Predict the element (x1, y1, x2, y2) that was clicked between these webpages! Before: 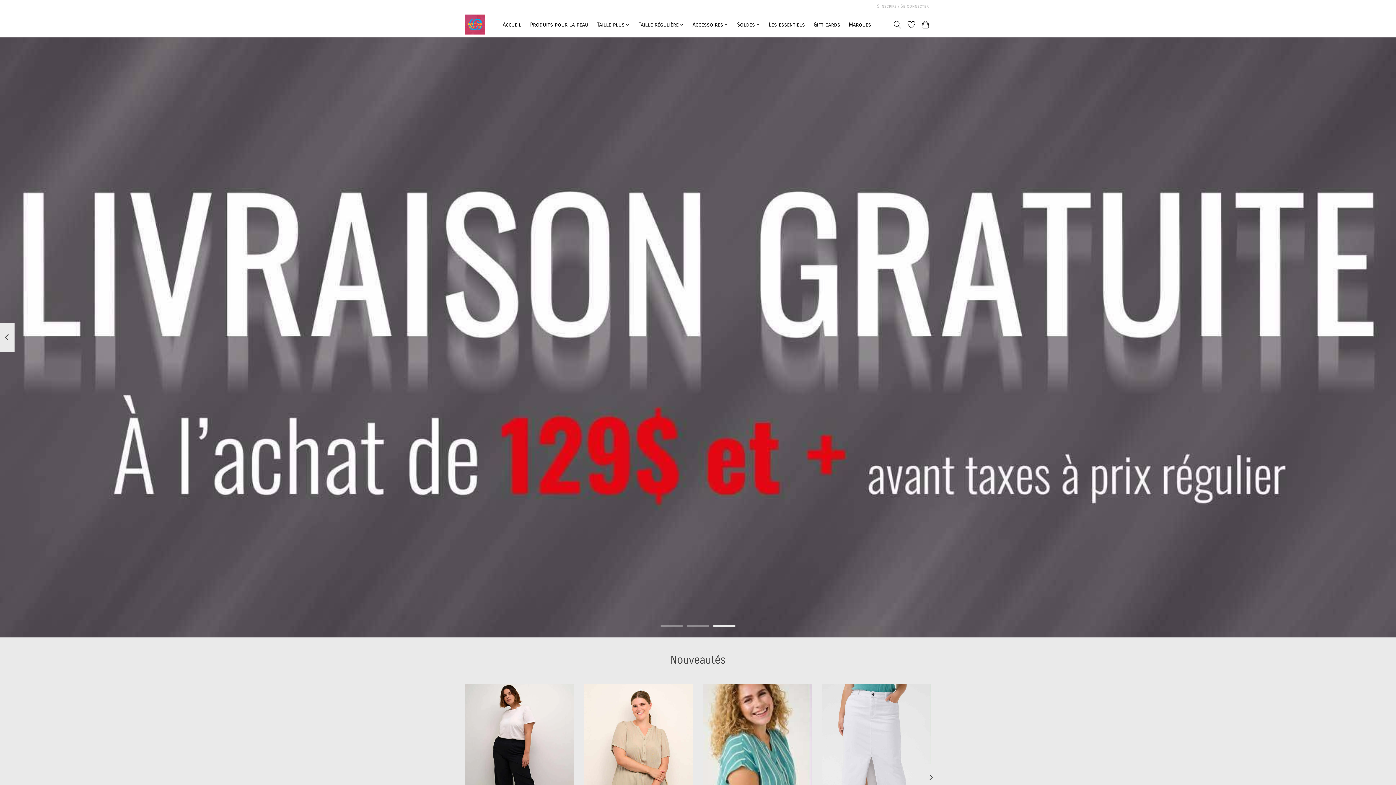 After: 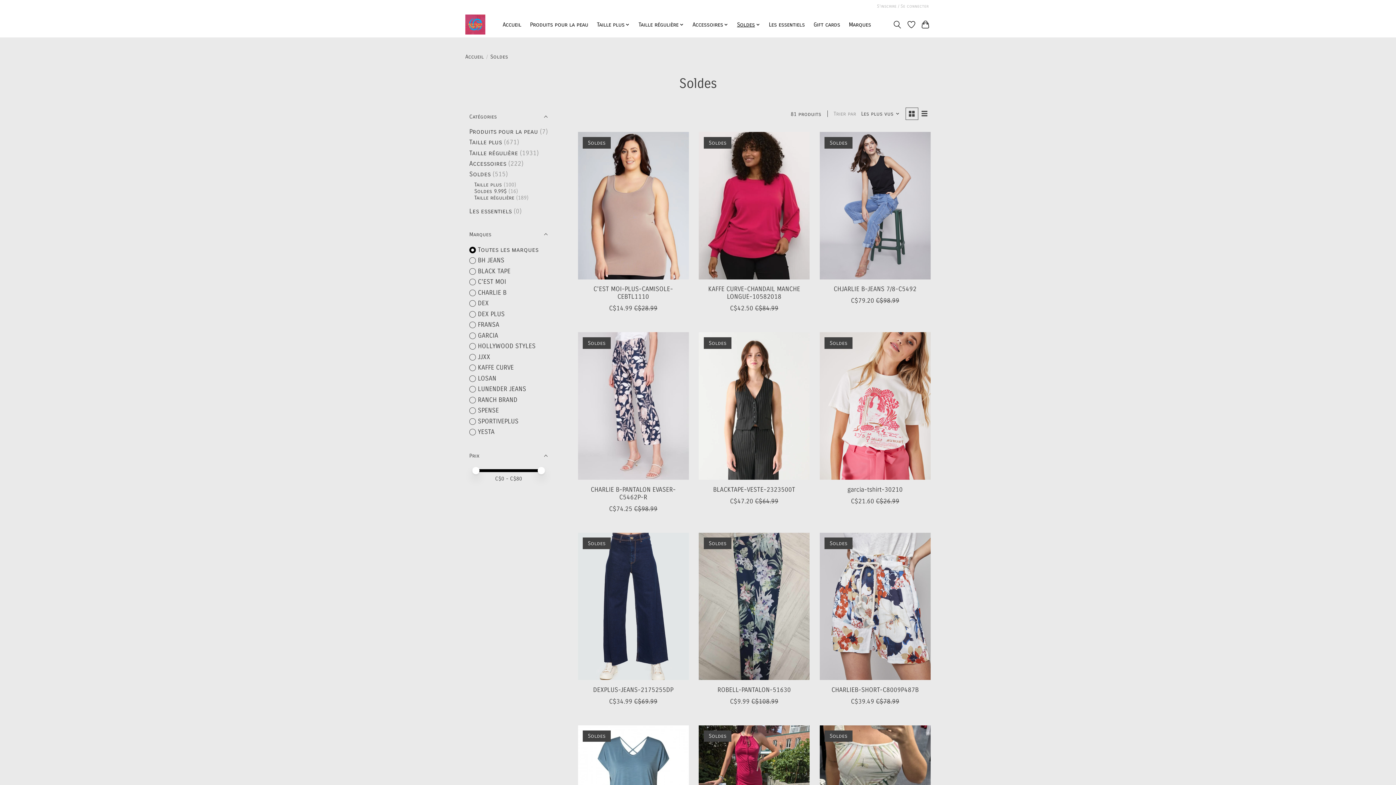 Action: label: Soldes bbox: (734, 19, 762, 29)